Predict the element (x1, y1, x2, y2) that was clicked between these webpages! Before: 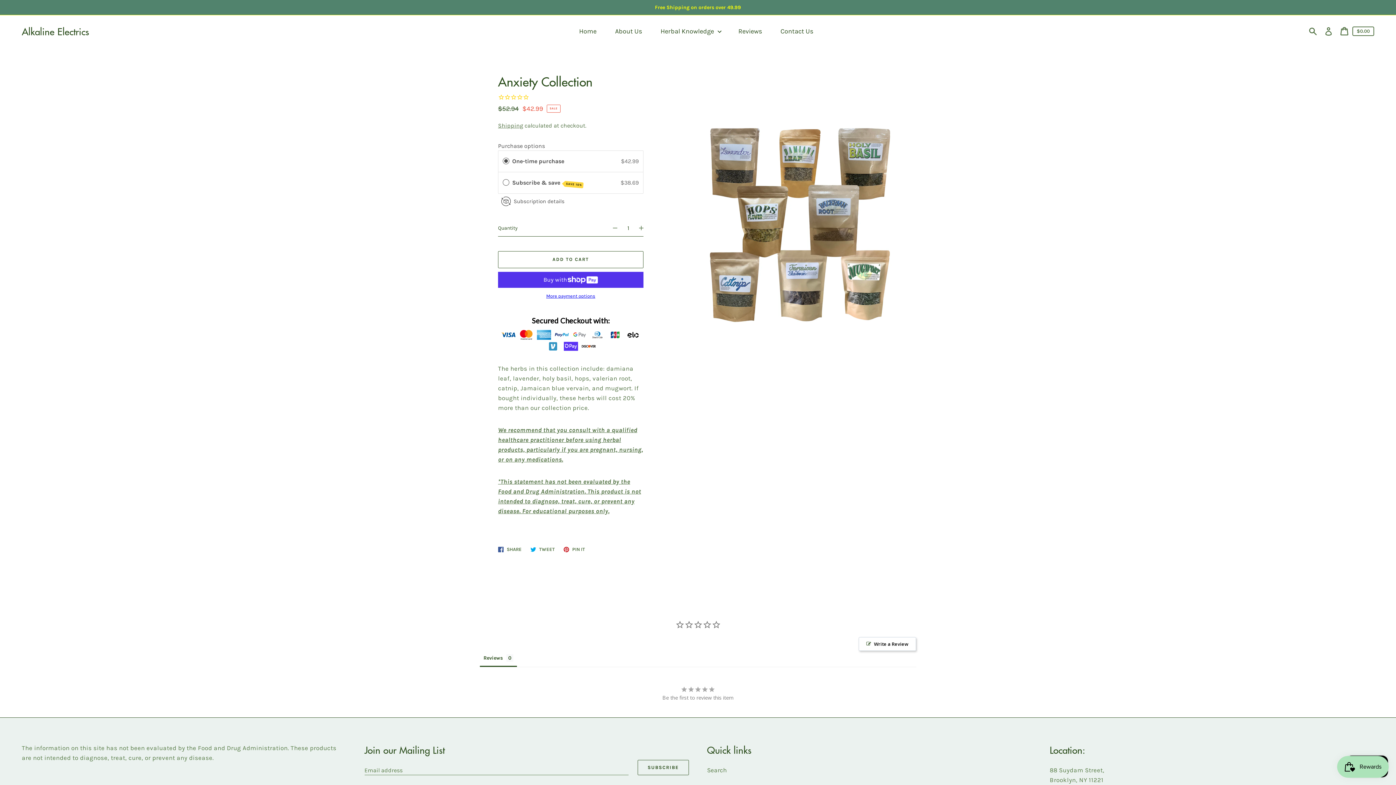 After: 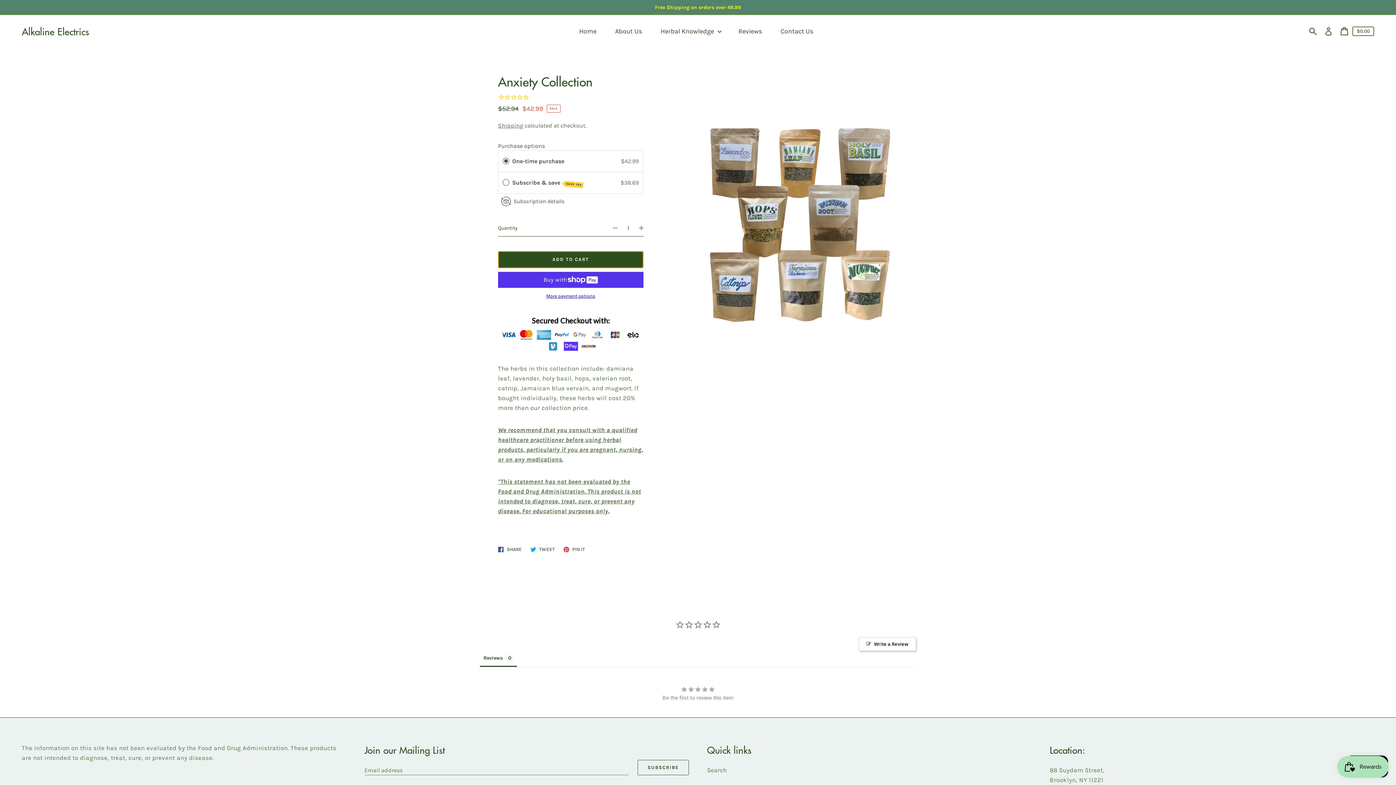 Action: bbox: (498, 251, 643, 268) label: Add to Cart